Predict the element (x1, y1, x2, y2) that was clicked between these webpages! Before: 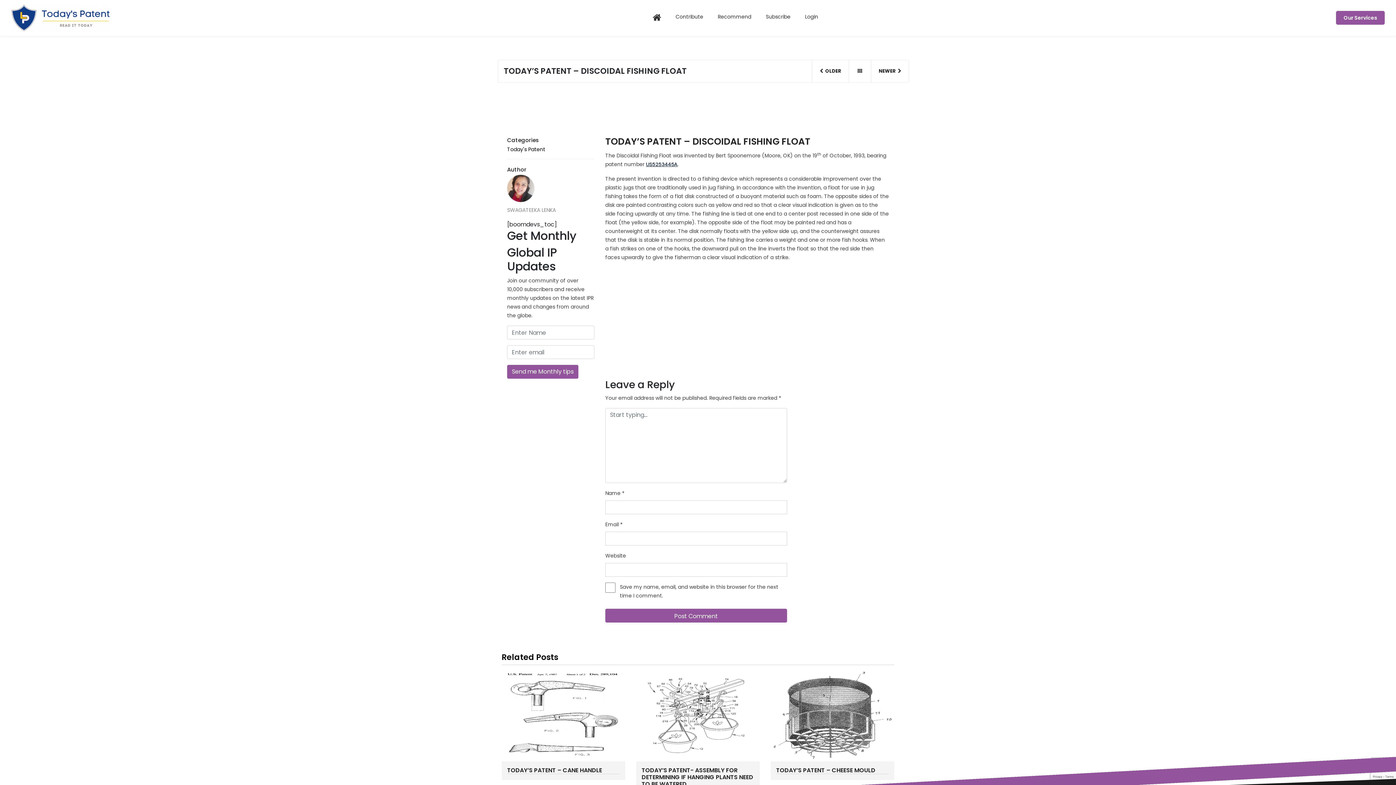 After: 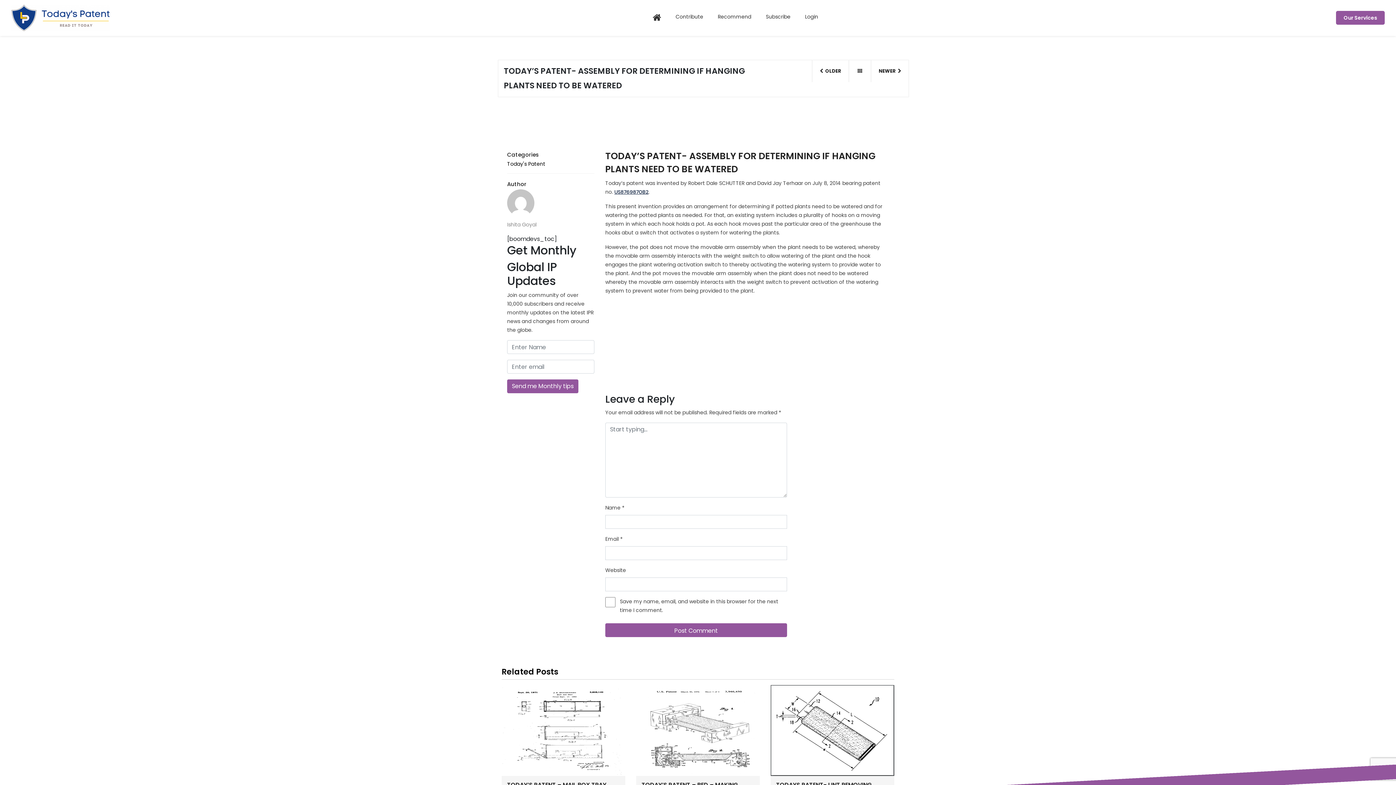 Action: bbox: (641, 767, 754, 788) label: TODAY’S PATENT- ASSEMBLY FOR DETERMINING IF HANGING PLANTS NEED TO BE WATERED